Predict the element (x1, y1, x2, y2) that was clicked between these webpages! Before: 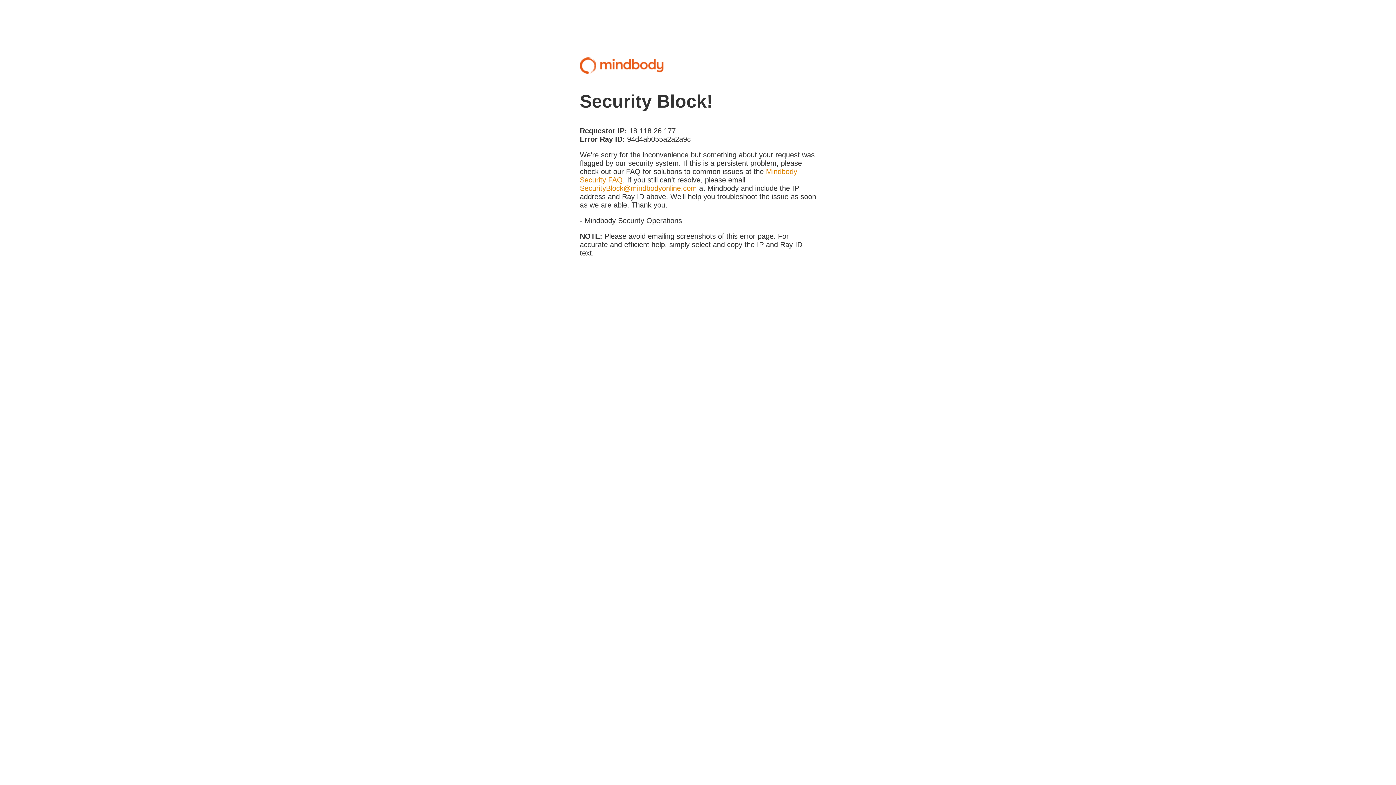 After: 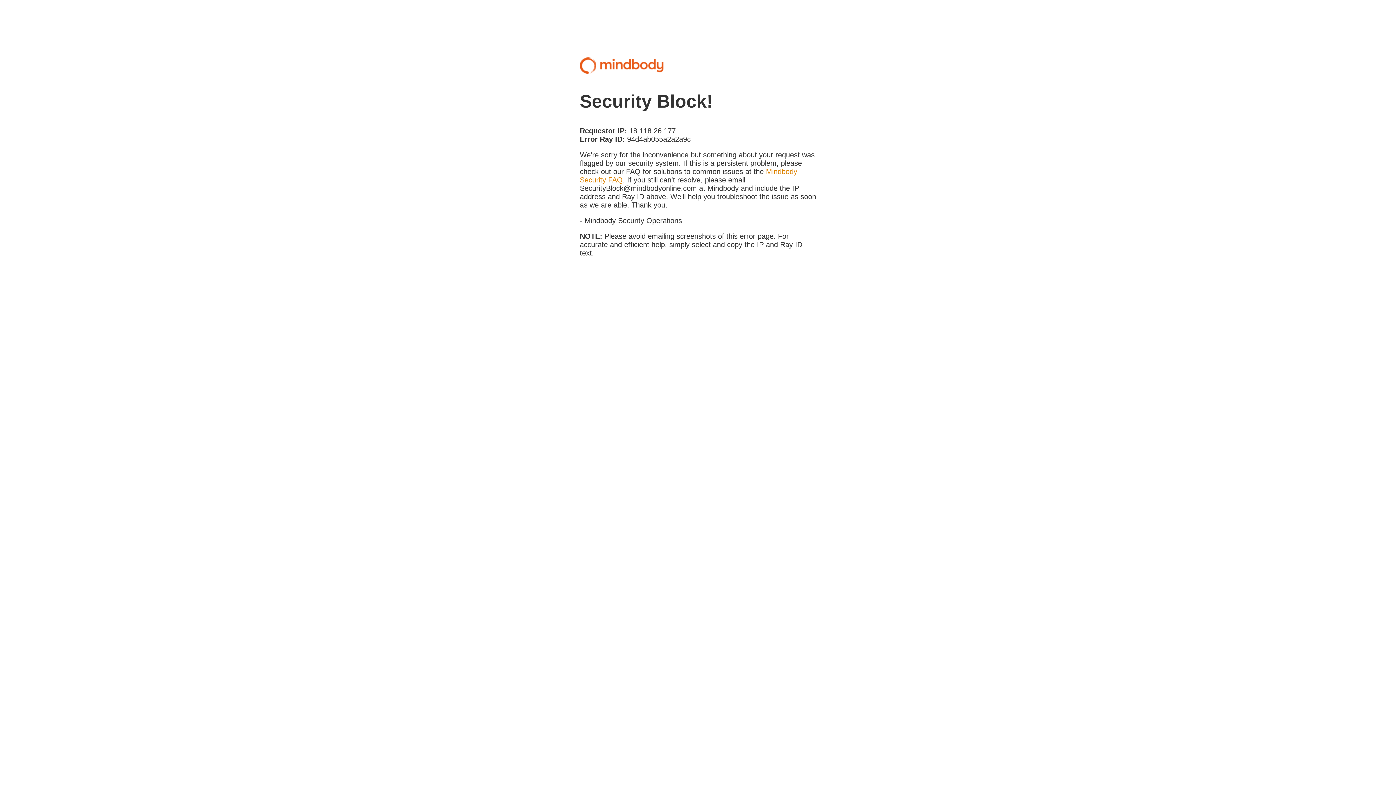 Action: bbox: (580, 184, 697, 192) label: SecurityBlock@mindbodyonline.com